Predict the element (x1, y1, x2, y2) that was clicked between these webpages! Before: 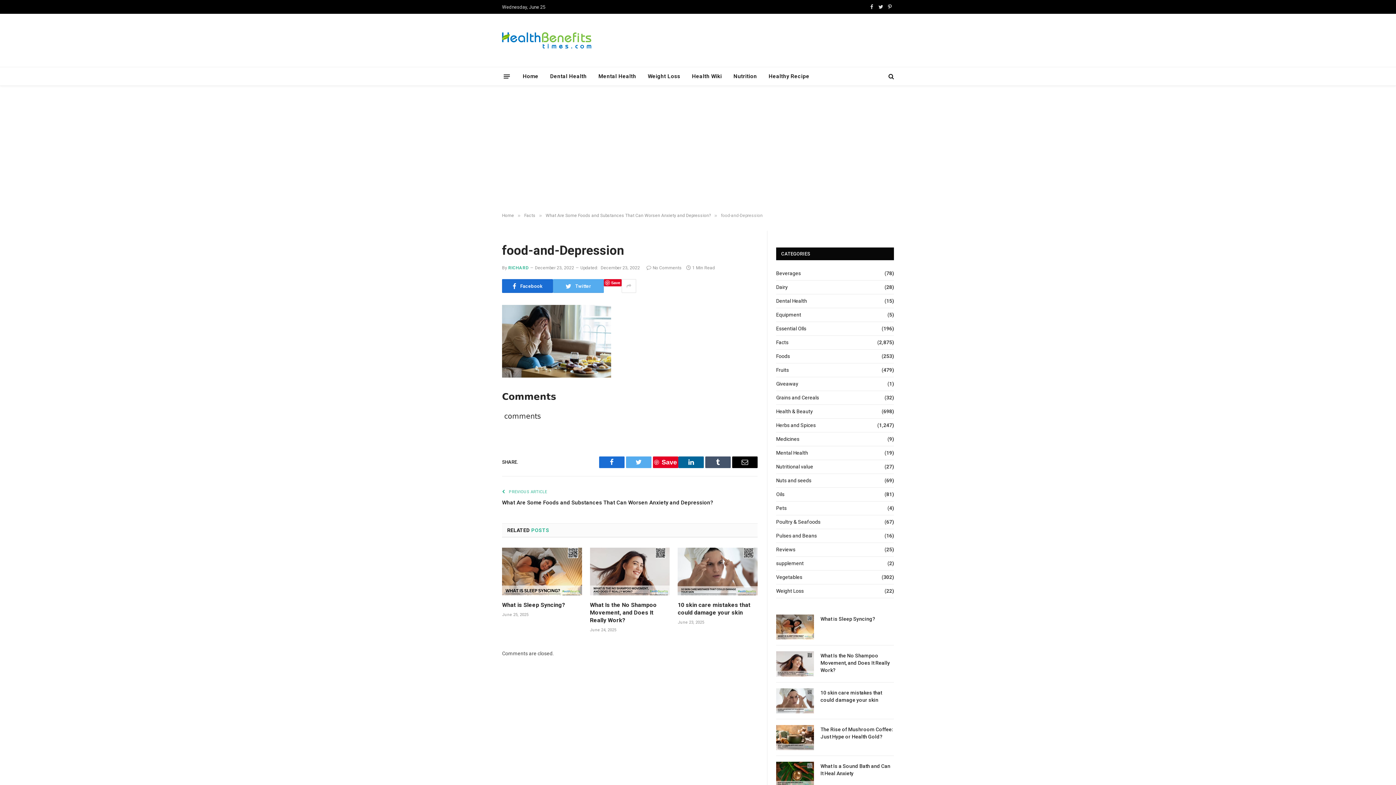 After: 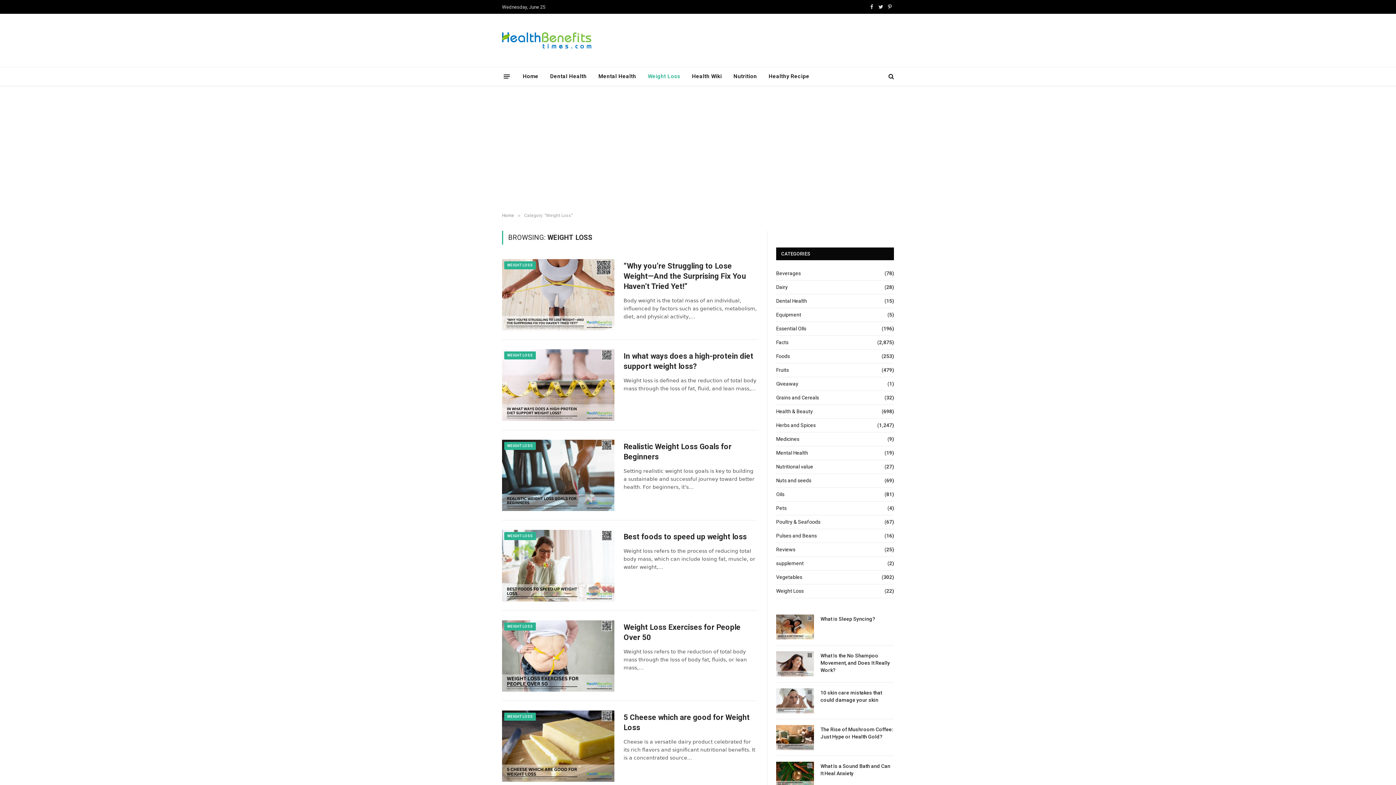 Action: label: Weight Loss bbox: (642, 67, 686, 85)